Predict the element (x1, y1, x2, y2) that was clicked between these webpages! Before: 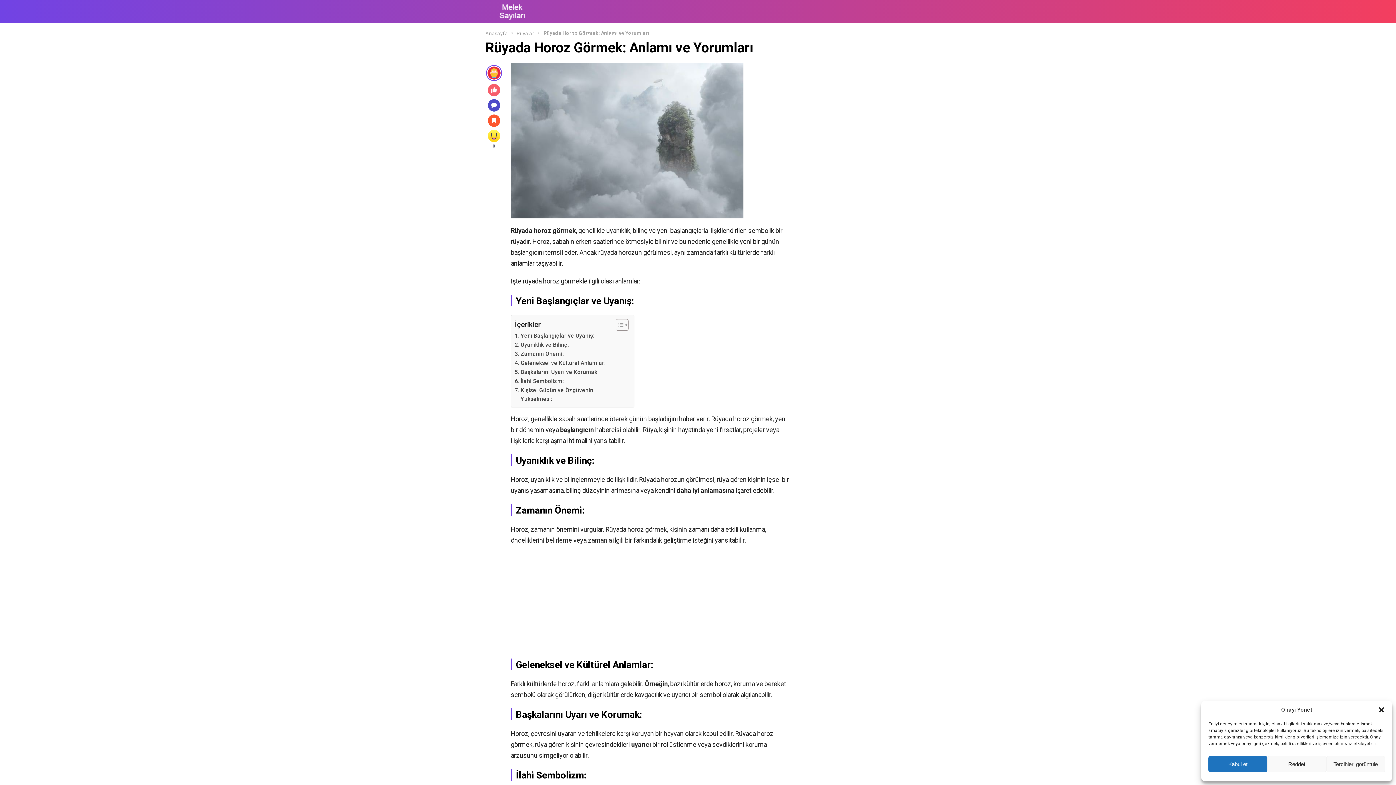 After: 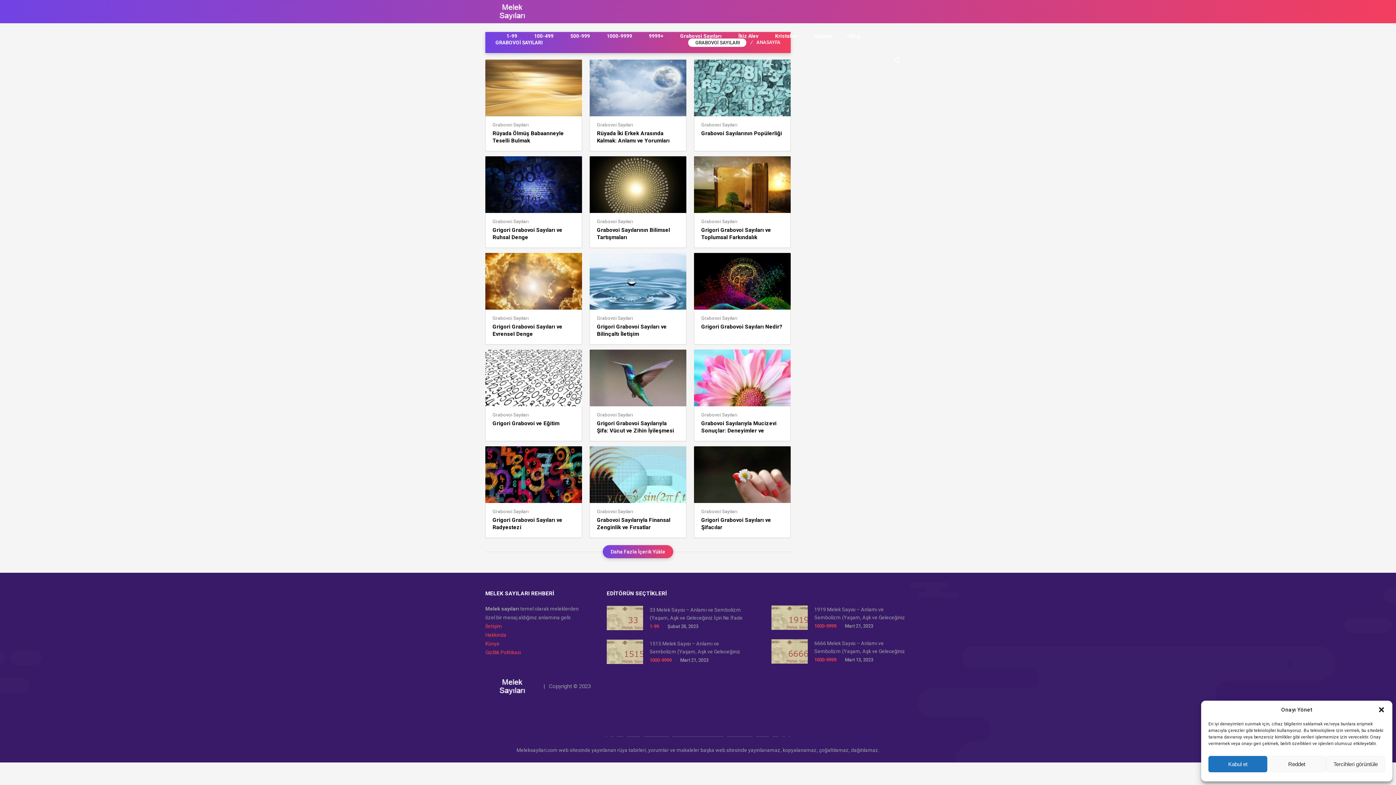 Action: label: Grabovoi Sayıları bbox: (680, 24, 721, 47)